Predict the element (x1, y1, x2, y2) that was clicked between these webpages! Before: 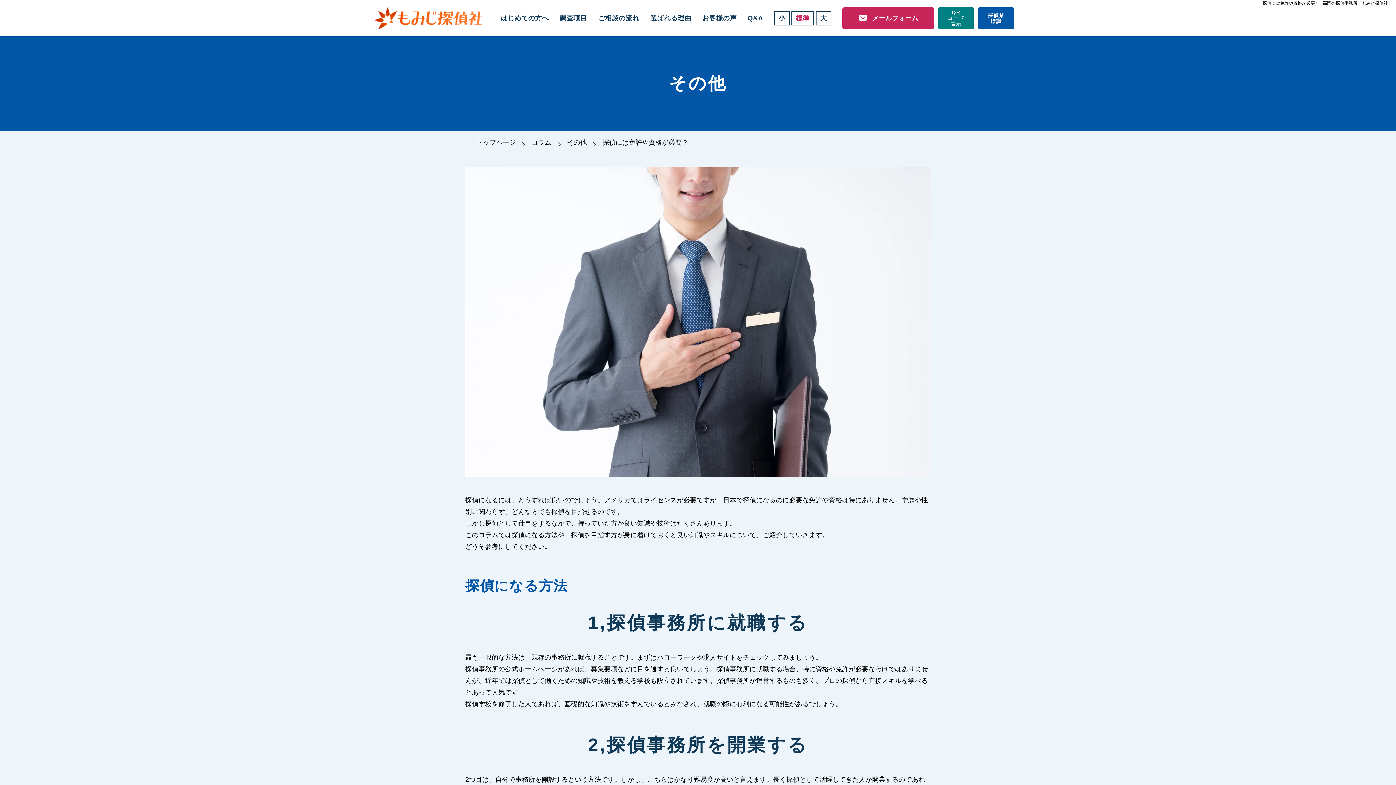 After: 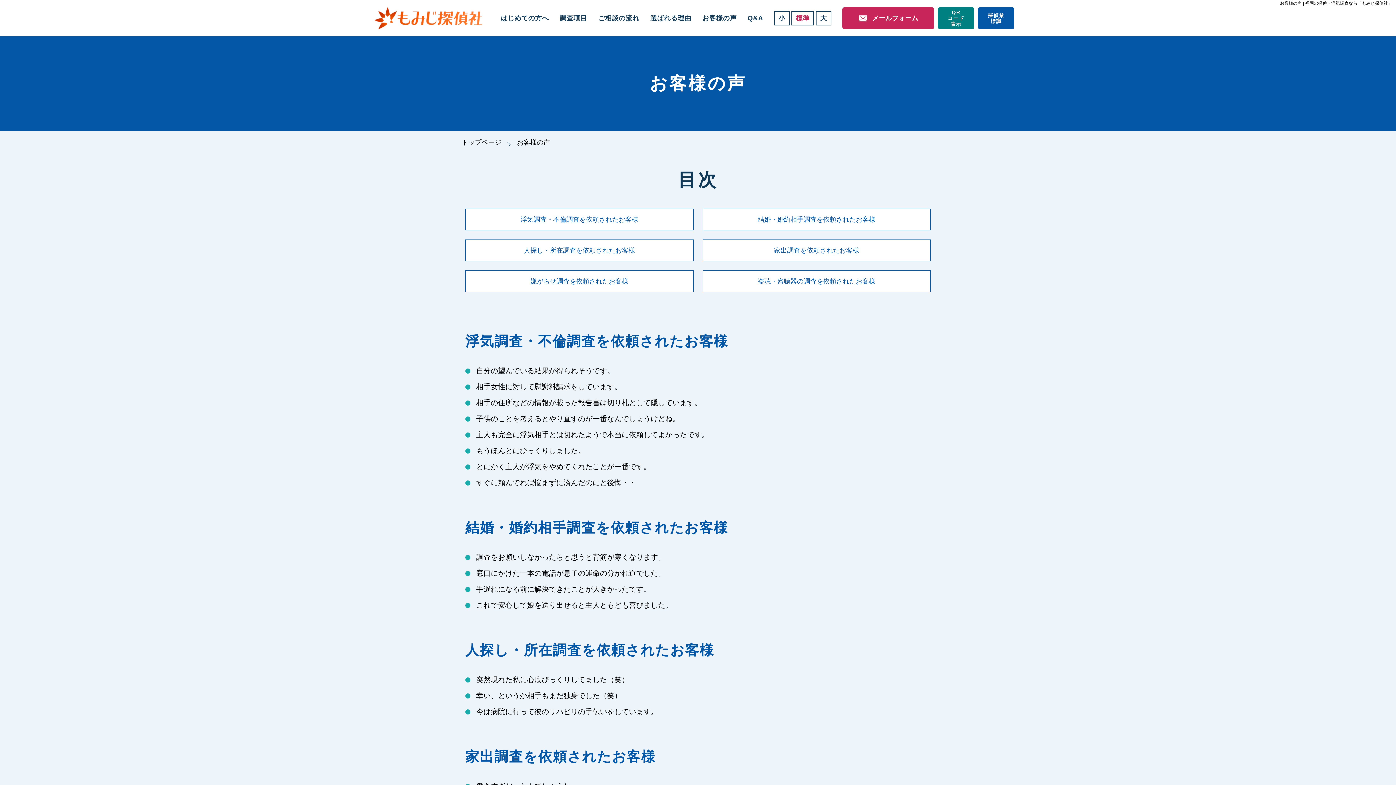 Action: label: お客様の声 bbox: (702, 13, 736, 22)